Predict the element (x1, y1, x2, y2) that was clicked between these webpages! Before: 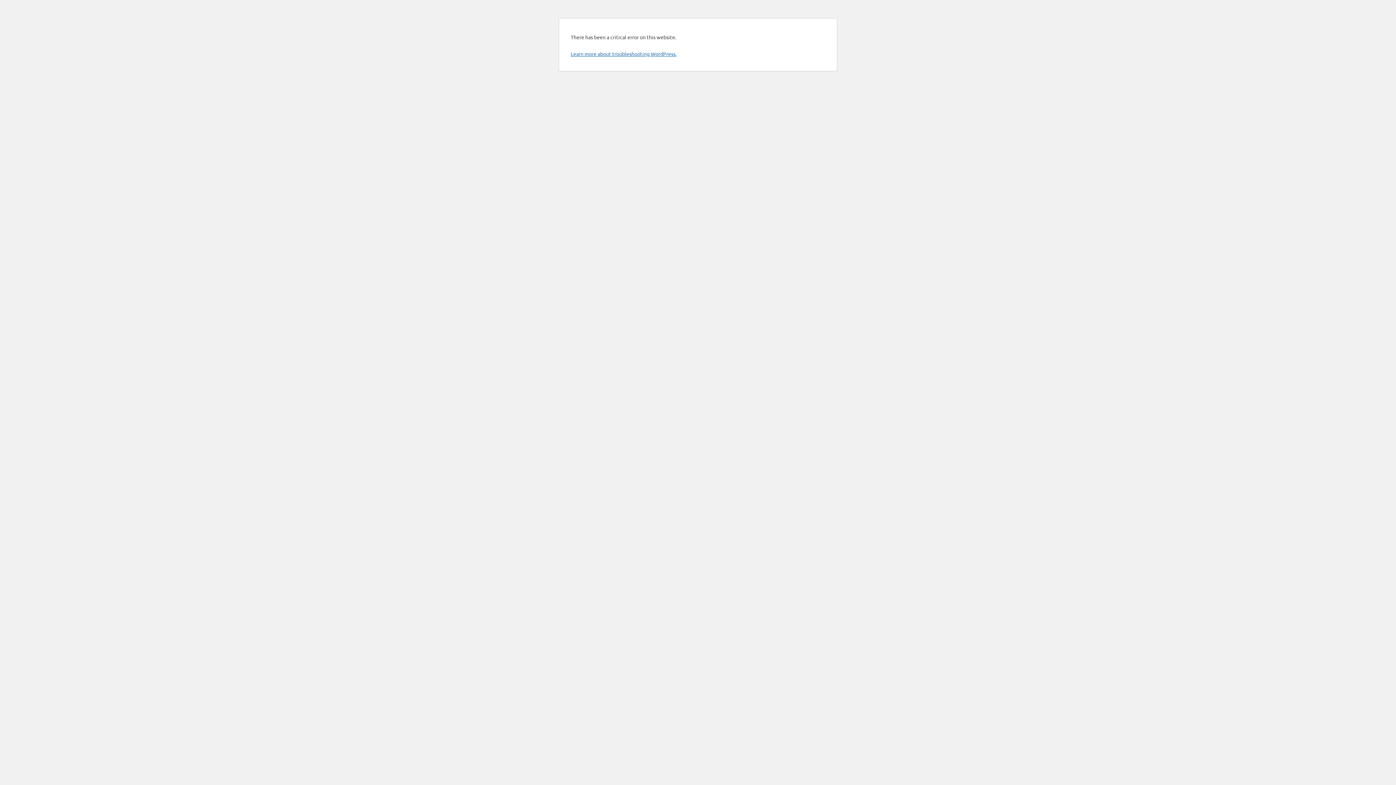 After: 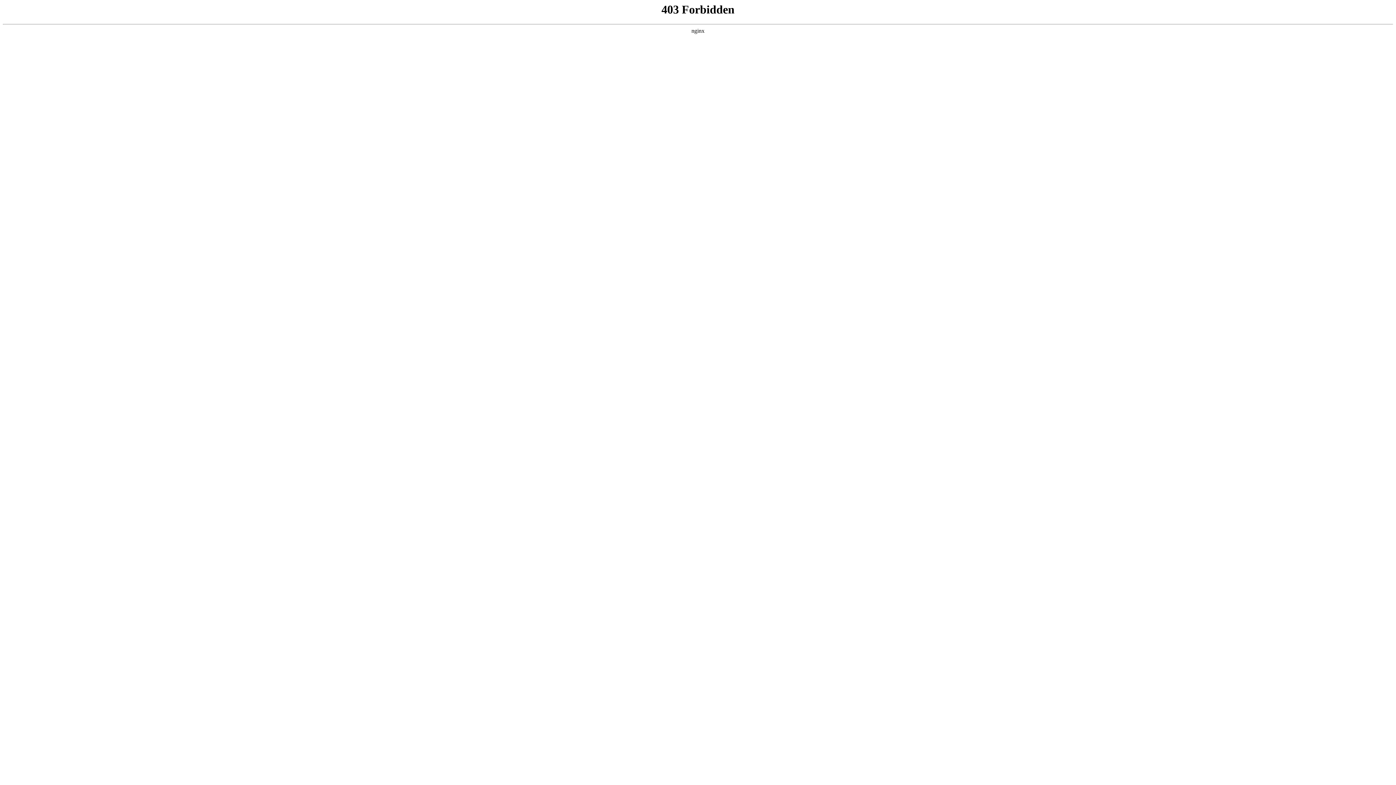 Action: label: Learn more about troubleshooting WordPress. bbox: (570, 50, 676, 57)